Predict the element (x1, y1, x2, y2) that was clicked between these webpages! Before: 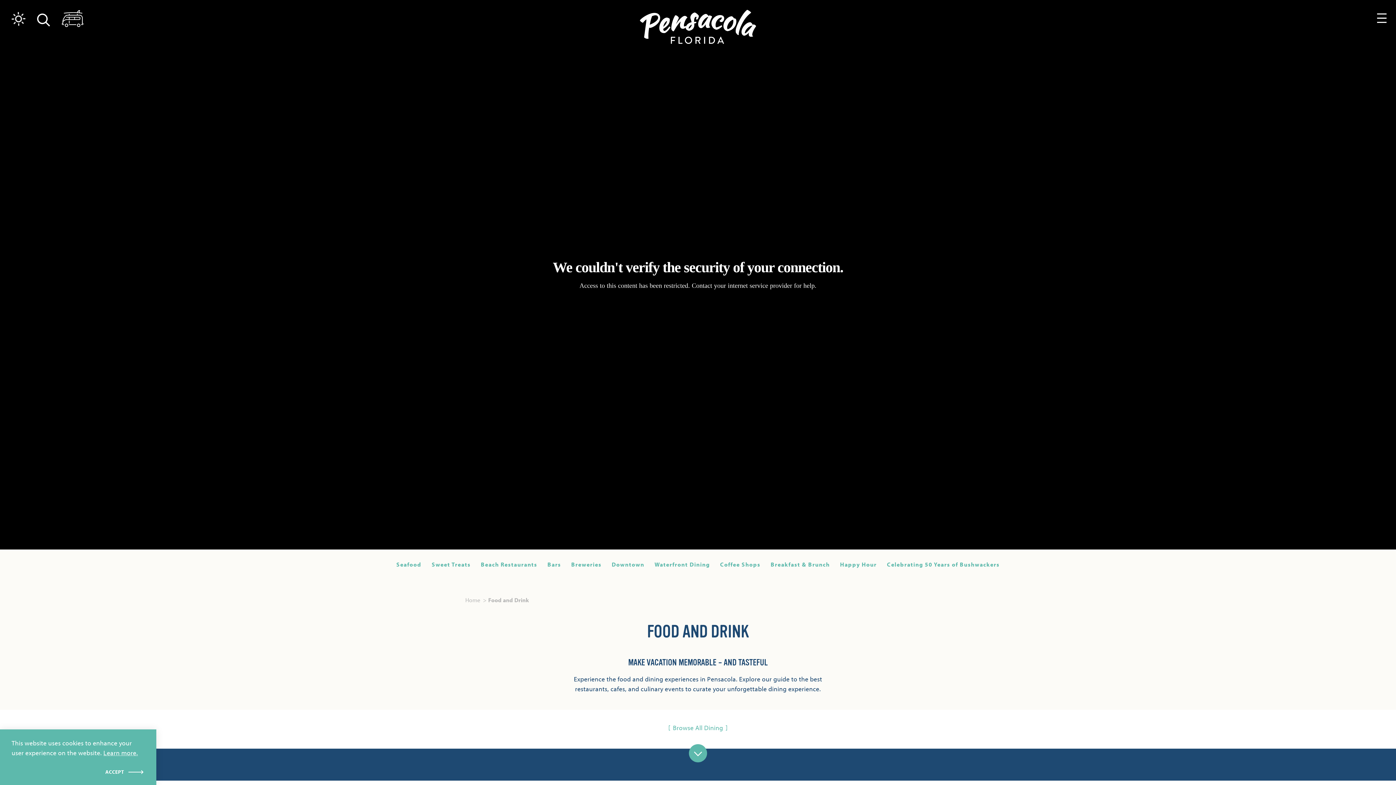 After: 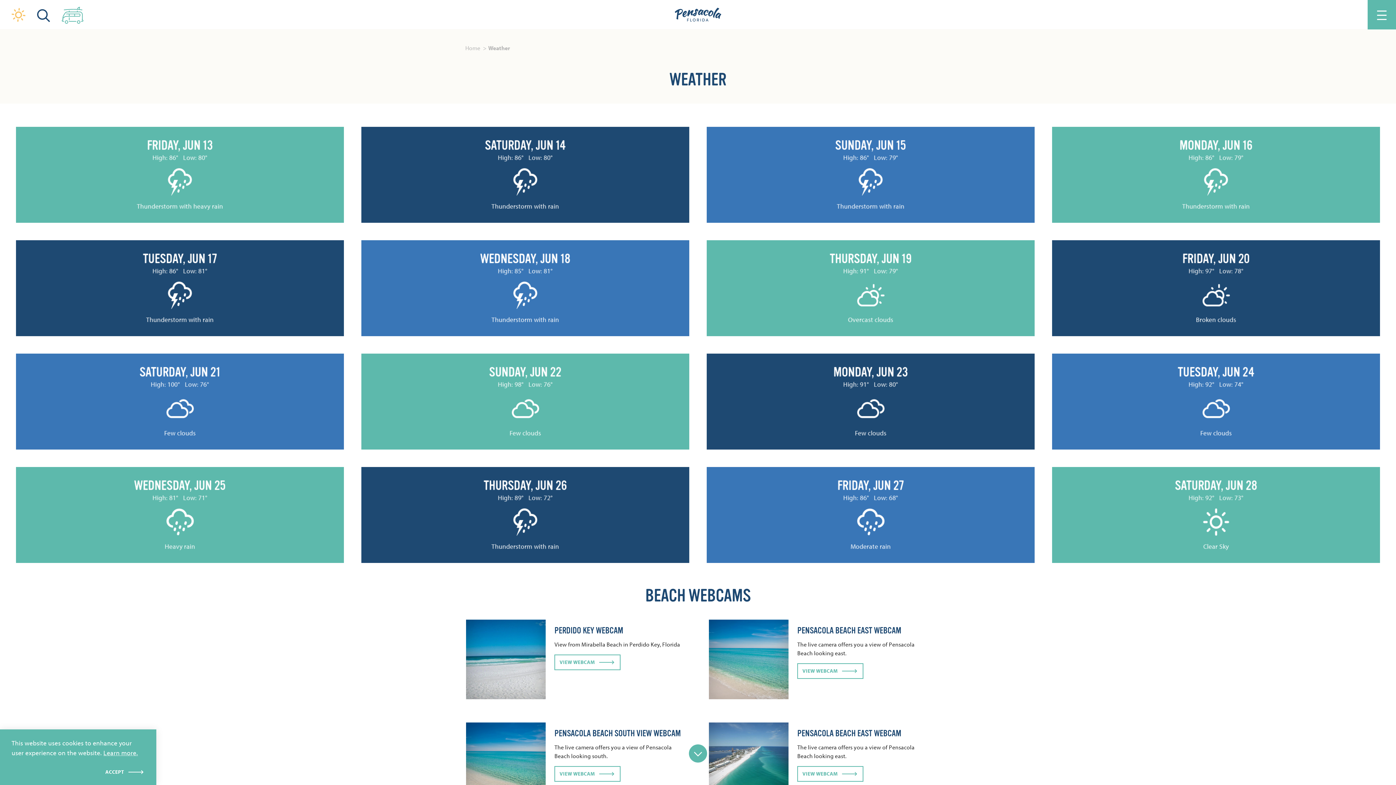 Action: bbox: (11, 12, 25, 25) label: Current Weather is Overcast clouds - Read more about weather